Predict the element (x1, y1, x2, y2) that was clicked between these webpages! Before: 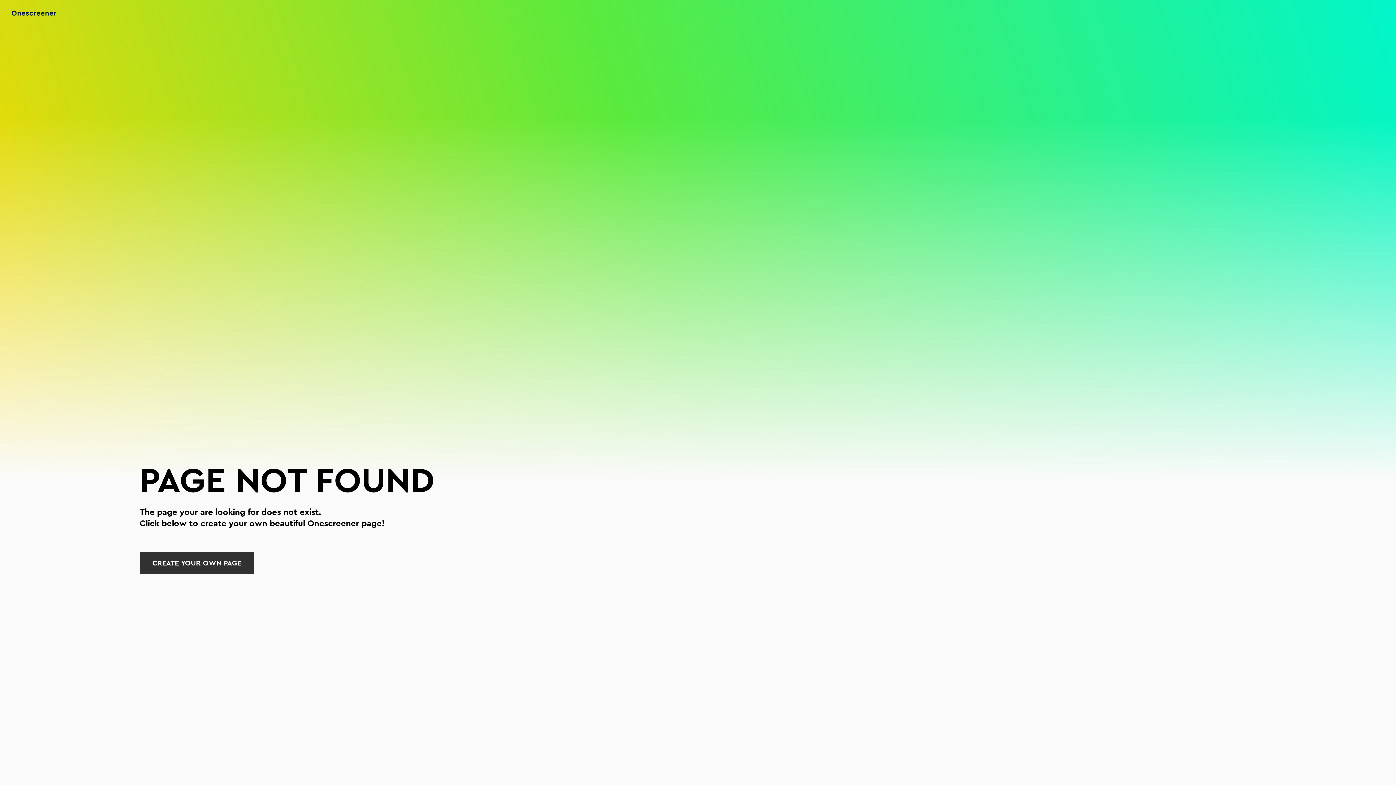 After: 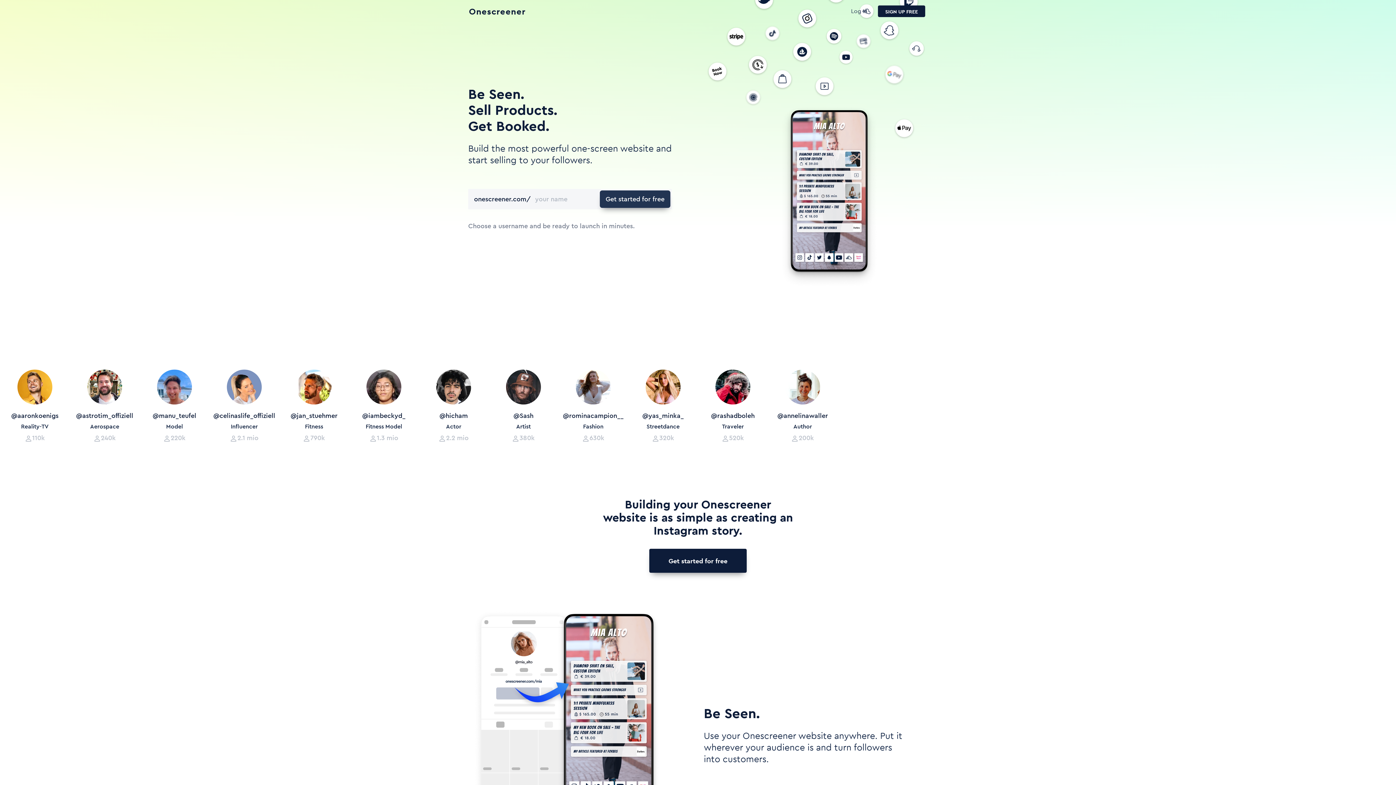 Action: bbox: (139, 552, 254, 574) label: CREATE YOUR OWN PAGE